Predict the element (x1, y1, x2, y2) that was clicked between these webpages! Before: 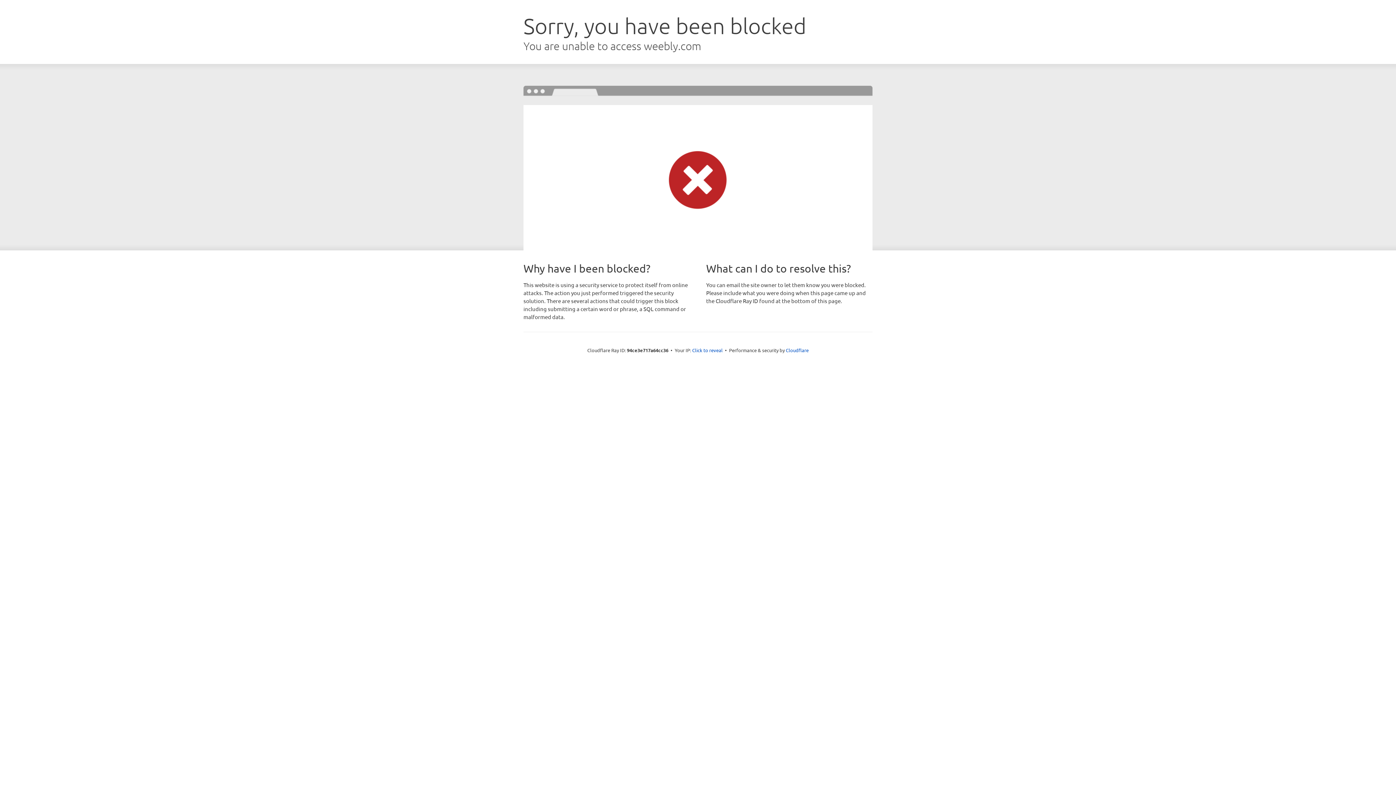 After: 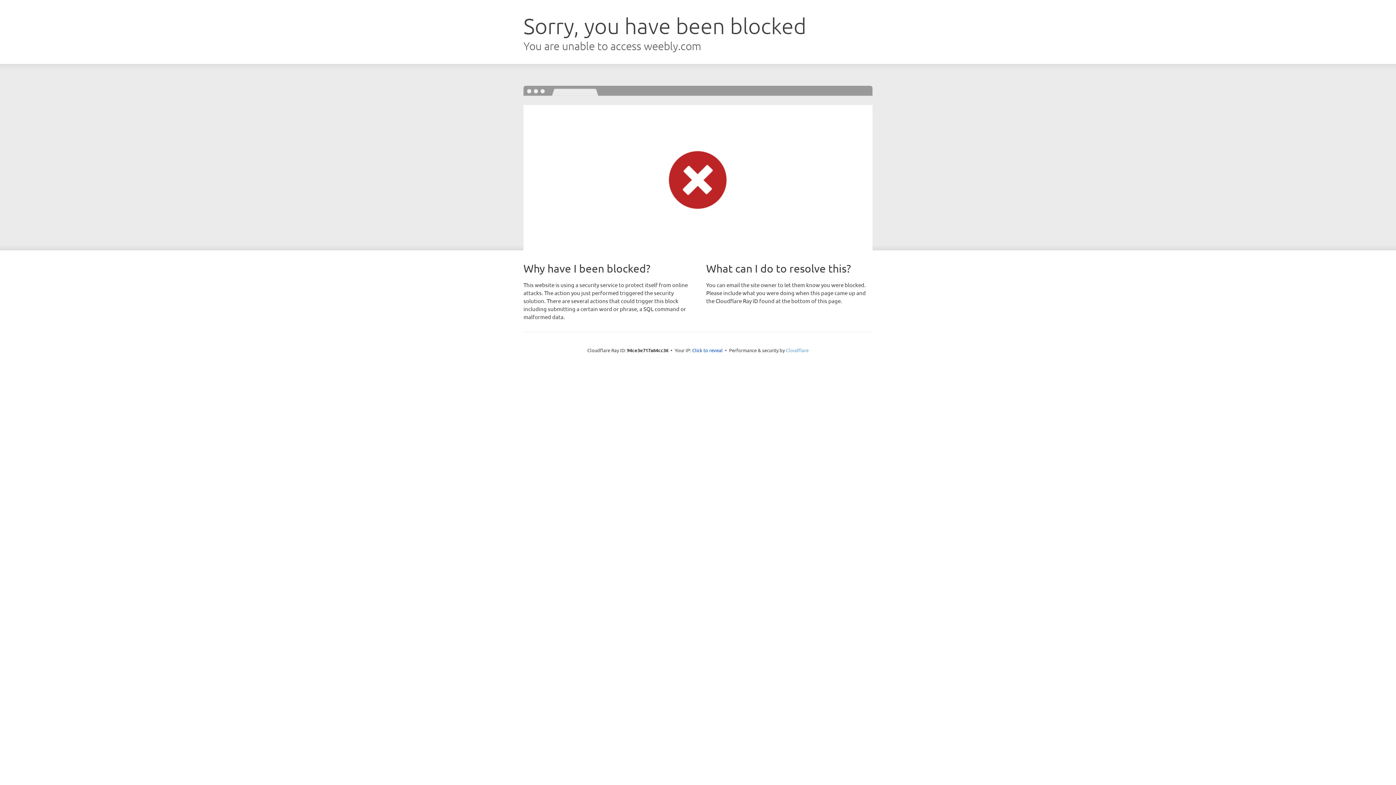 Action: label: Cloudflare bbox: (786, 347, 808, 353)